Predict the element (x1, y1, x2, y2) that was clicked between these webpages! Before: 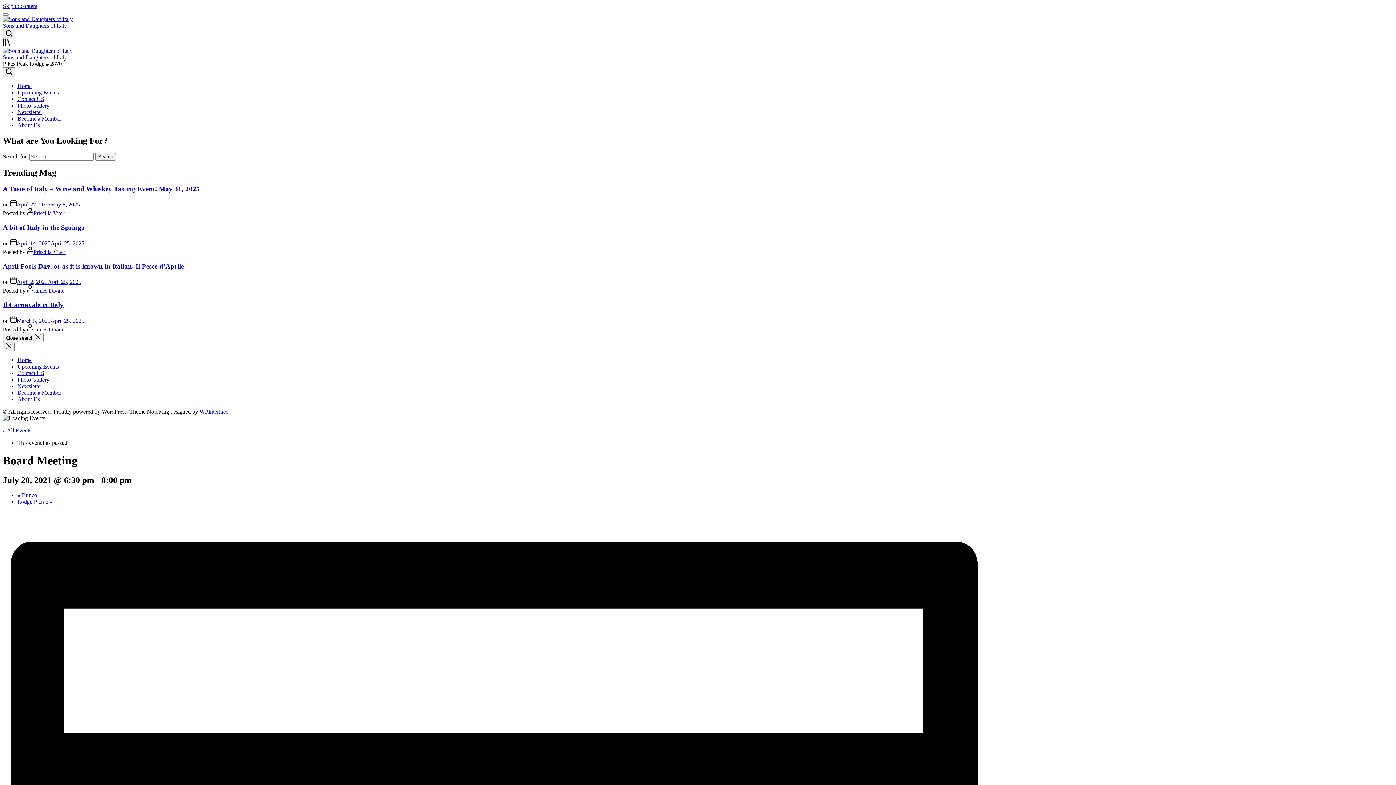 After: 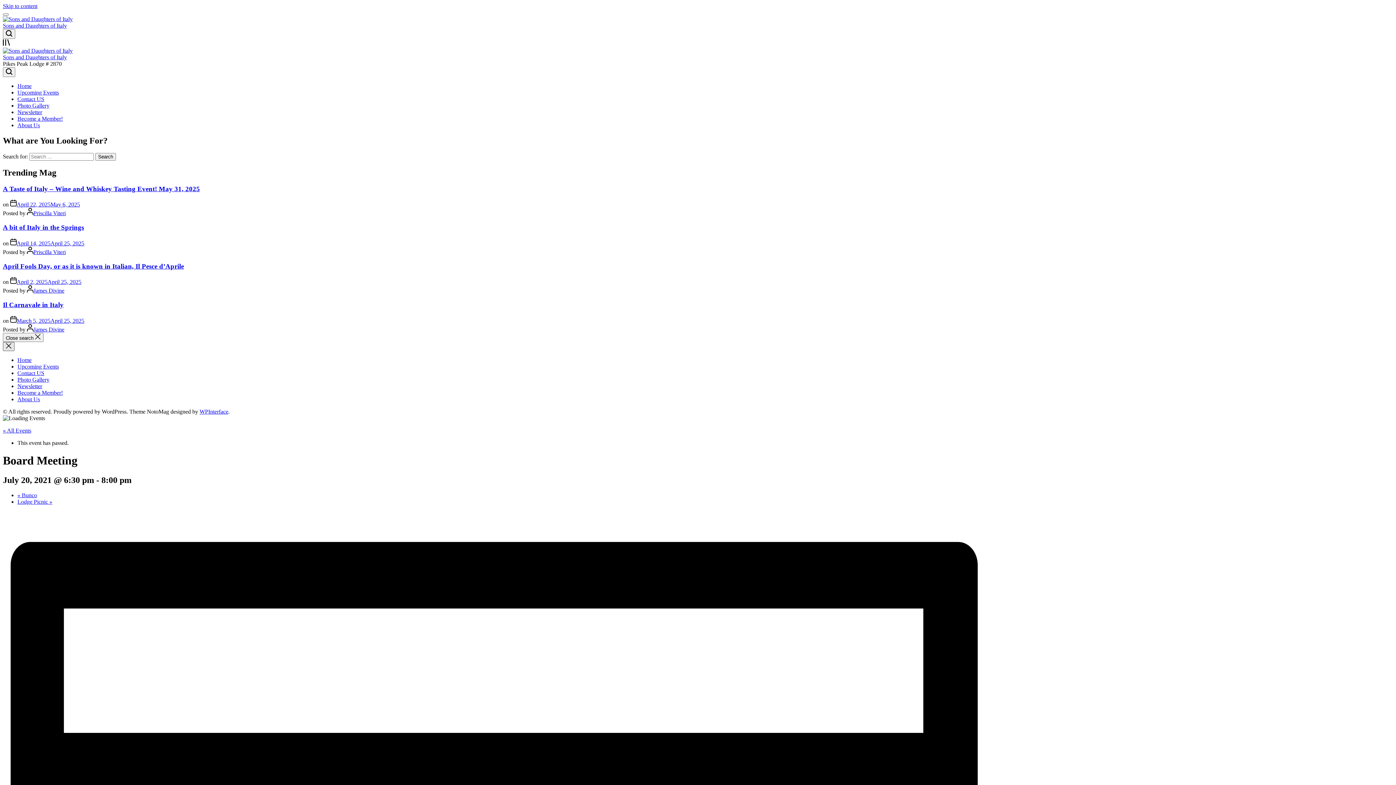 Action: bbox: (2, 342, 14, 351)